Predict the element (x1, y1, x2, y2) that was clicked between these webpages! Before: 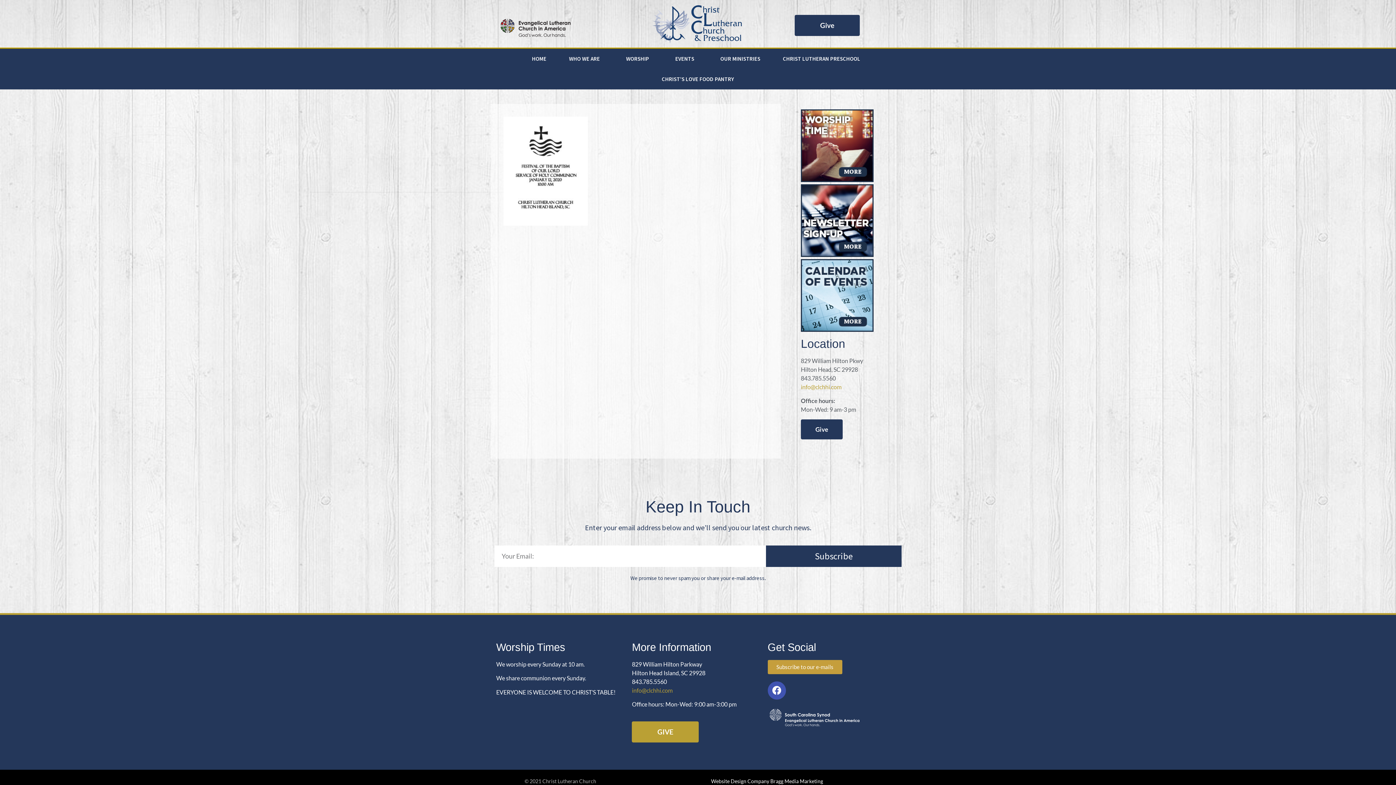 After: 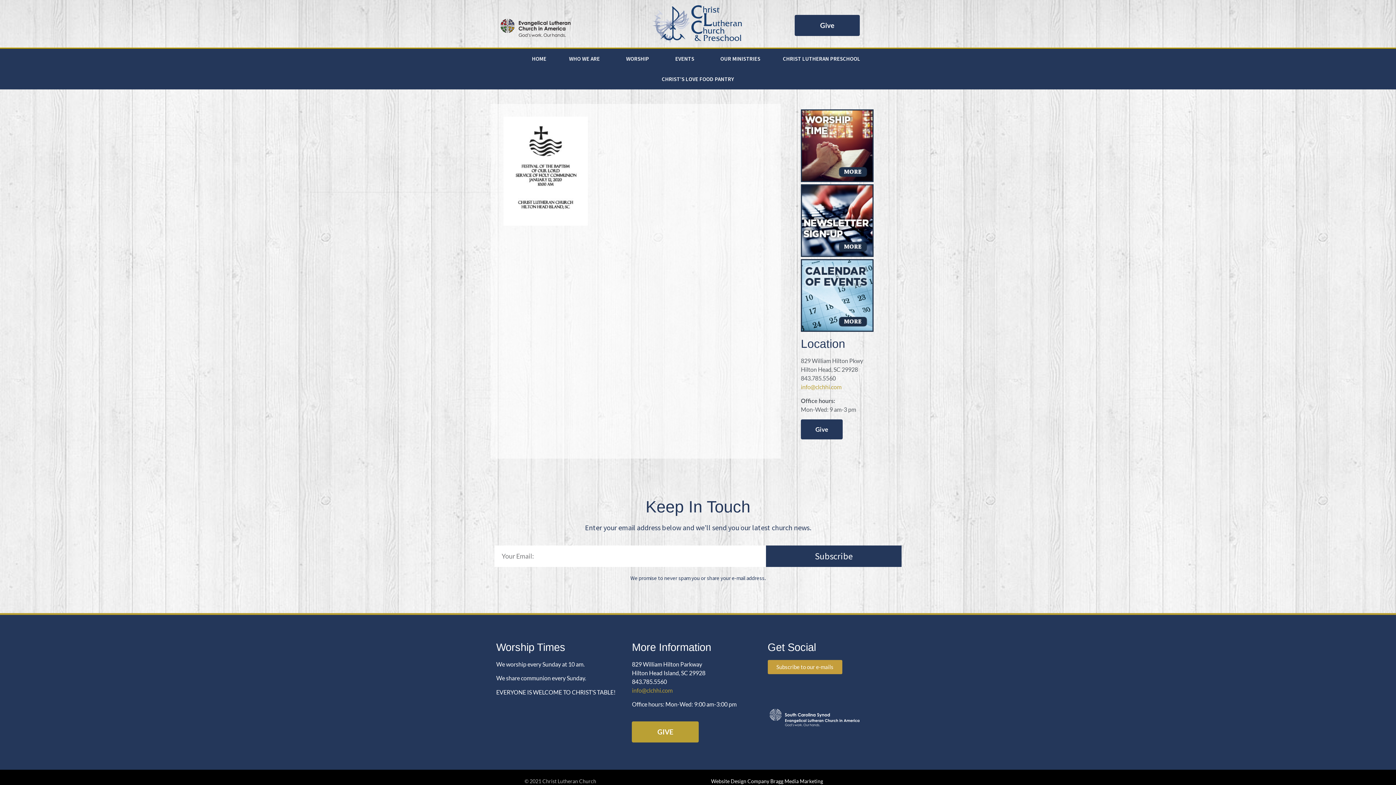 Action: bbox: (767, 681, 786, 699) label: Facebook